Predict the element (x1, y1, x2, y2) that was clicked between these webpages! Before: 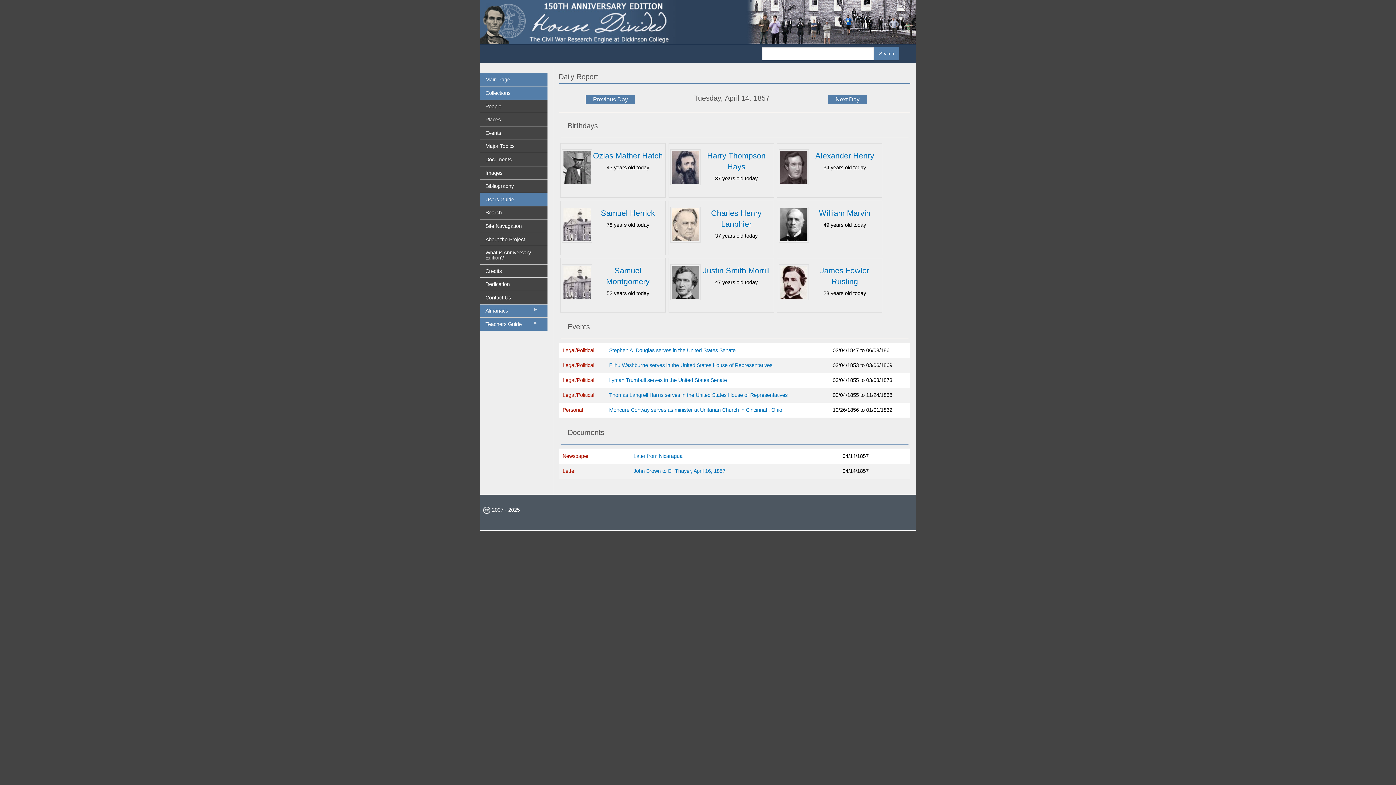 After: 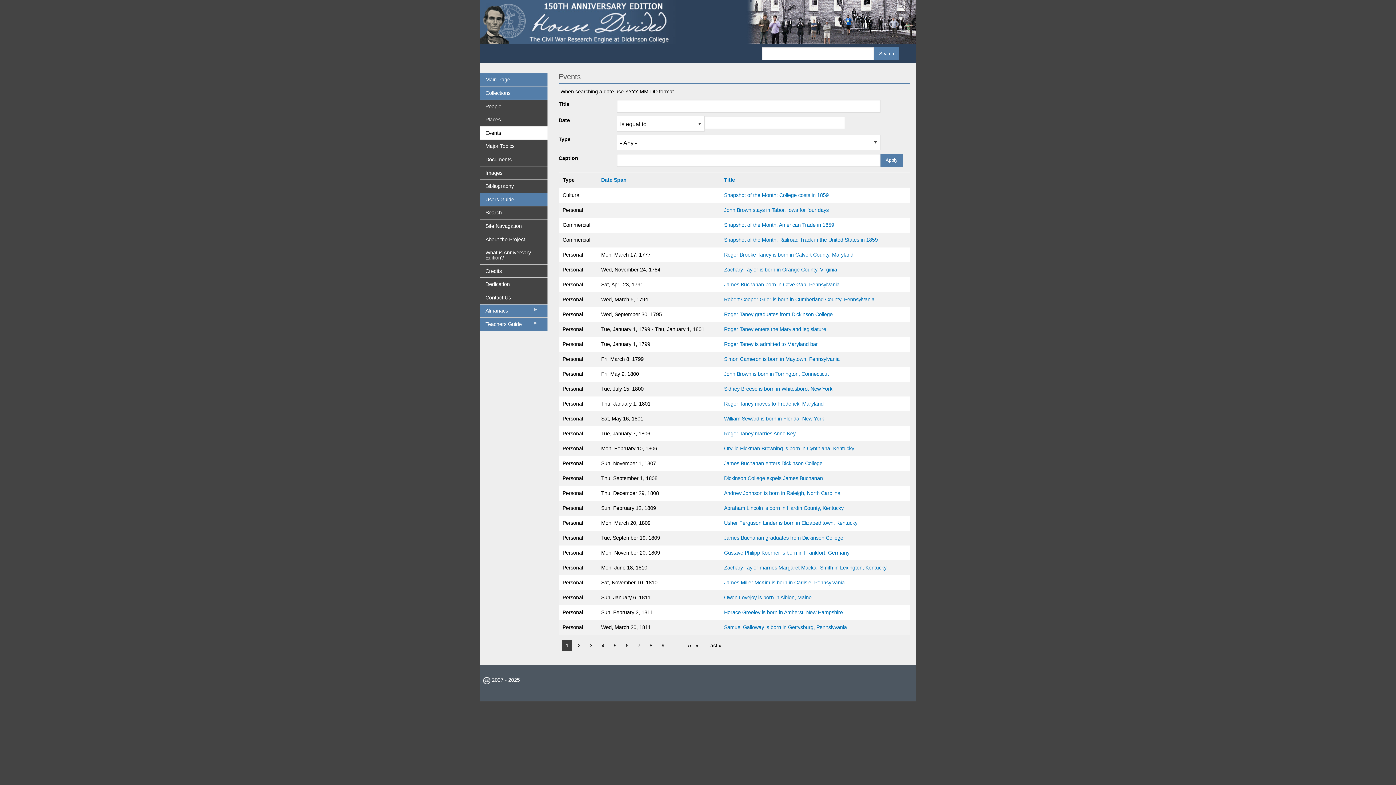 Action: label: Events bbox: (480, 126, 547, 139)